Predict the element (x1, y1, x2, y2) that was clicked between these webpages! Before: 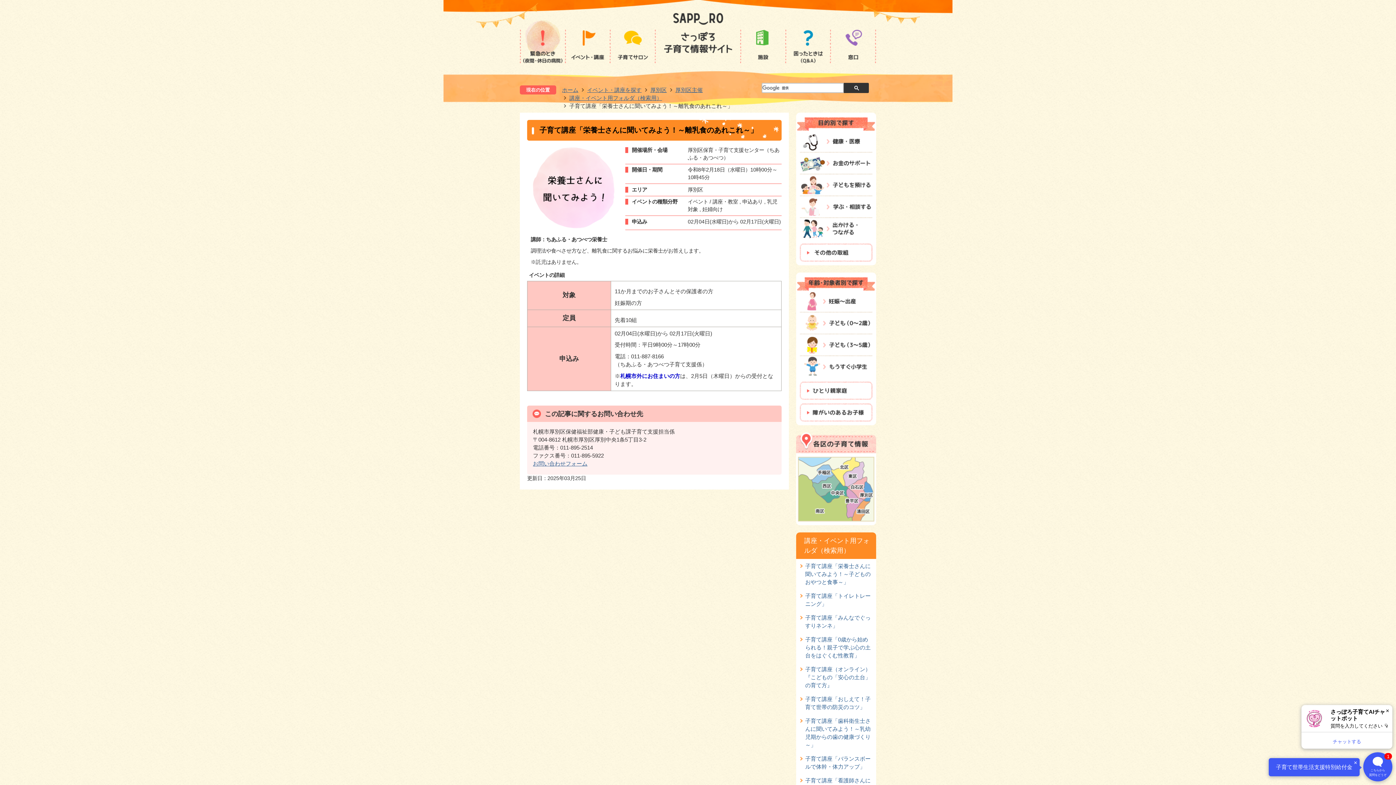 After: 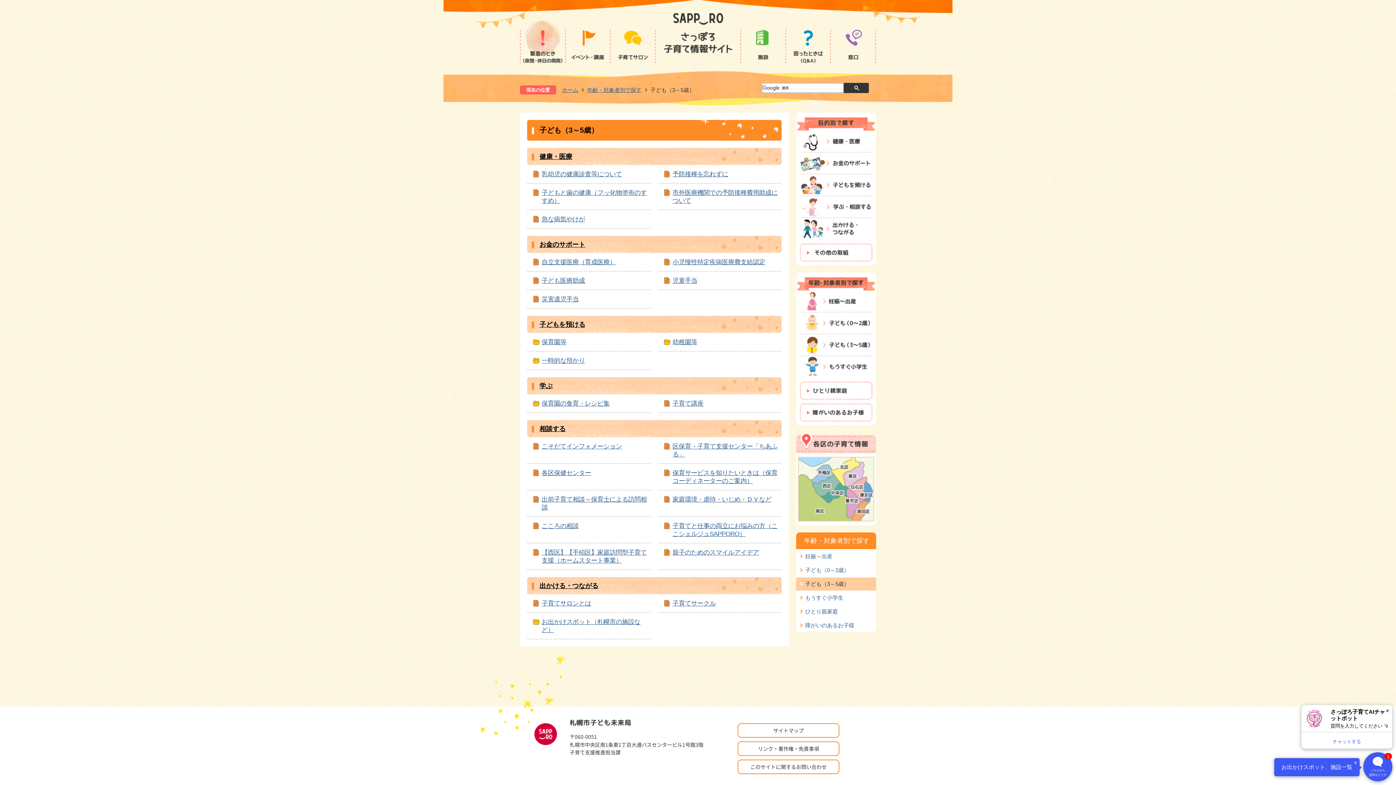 Action: bbox: (800, 334, 872, 356)